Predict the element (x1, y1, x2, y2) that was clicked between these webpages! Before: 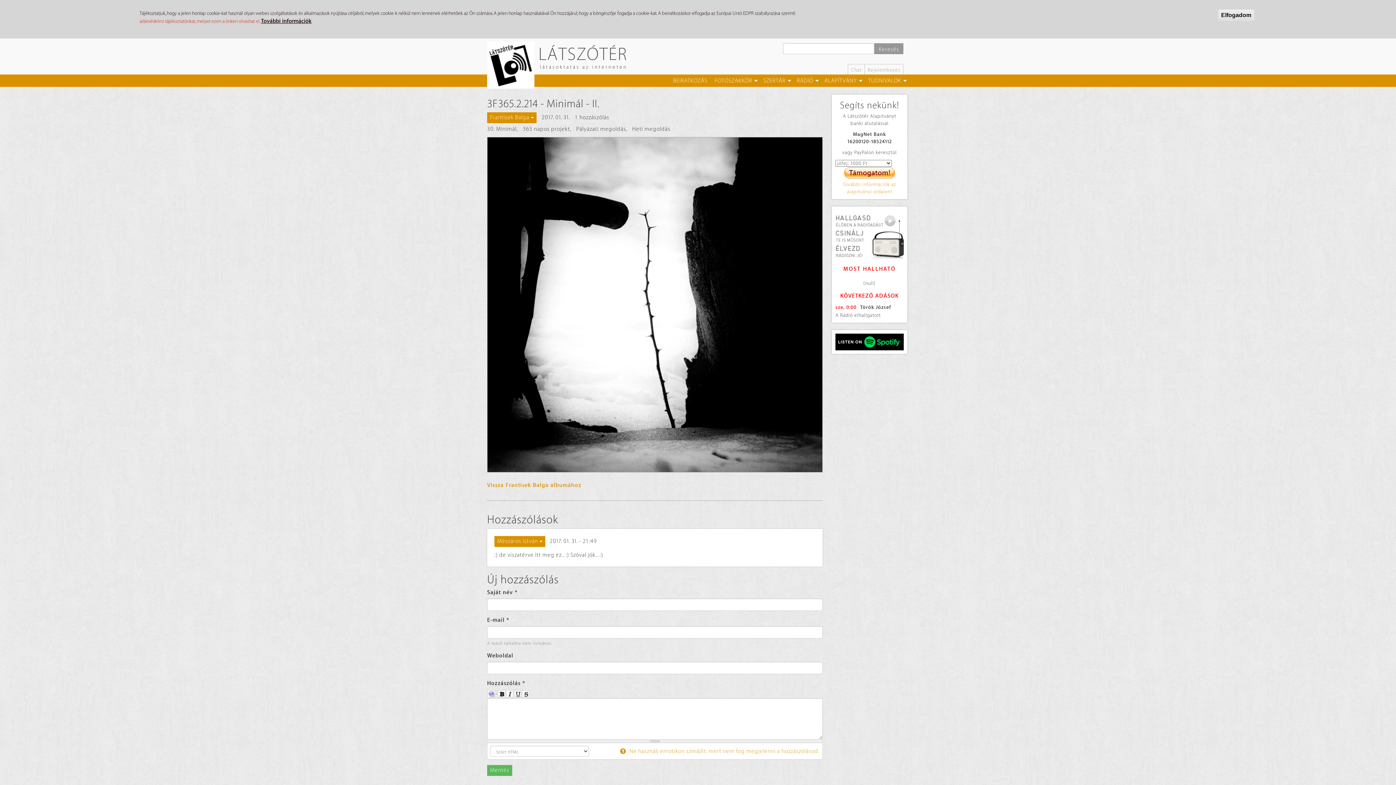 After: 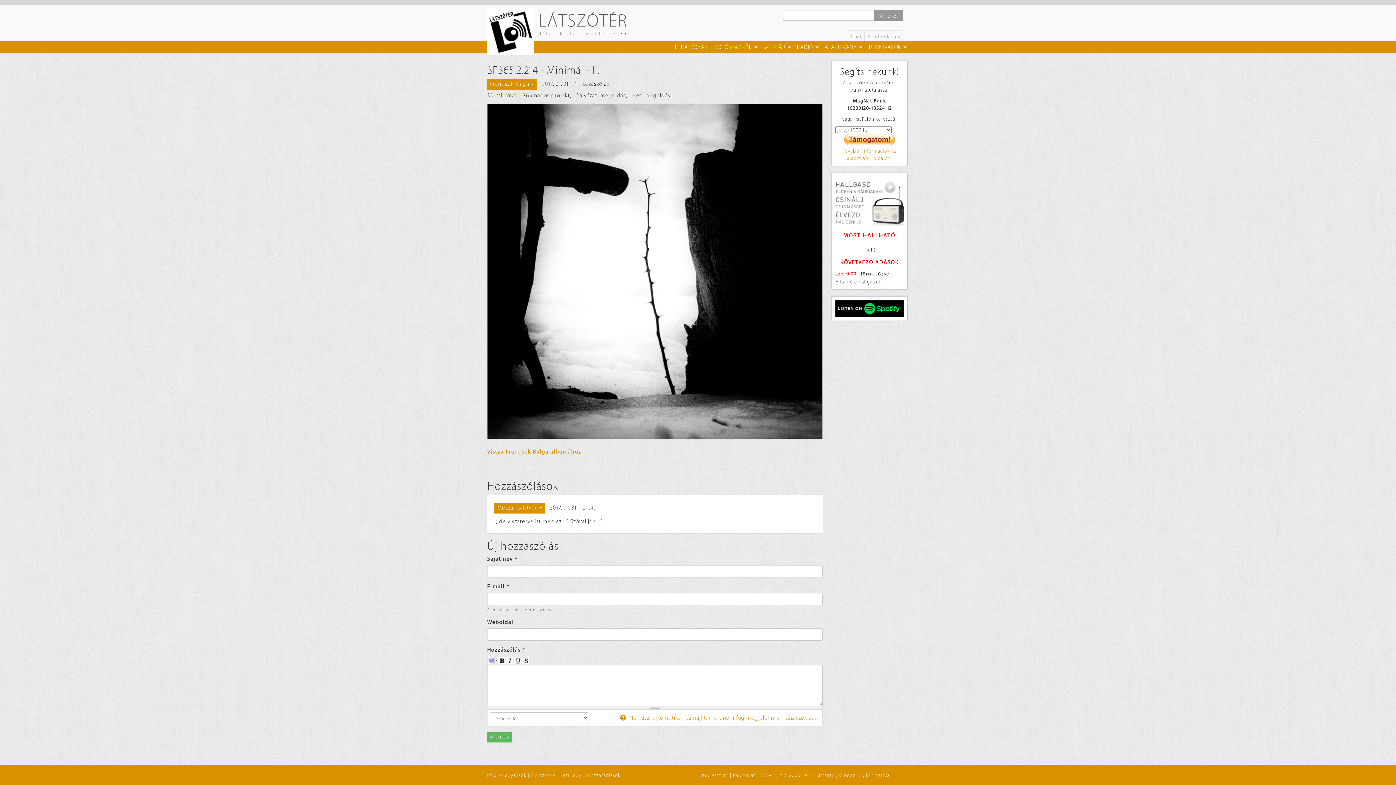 Action: label: Frantisek Balga bbox: (487, 112, 536, 123)